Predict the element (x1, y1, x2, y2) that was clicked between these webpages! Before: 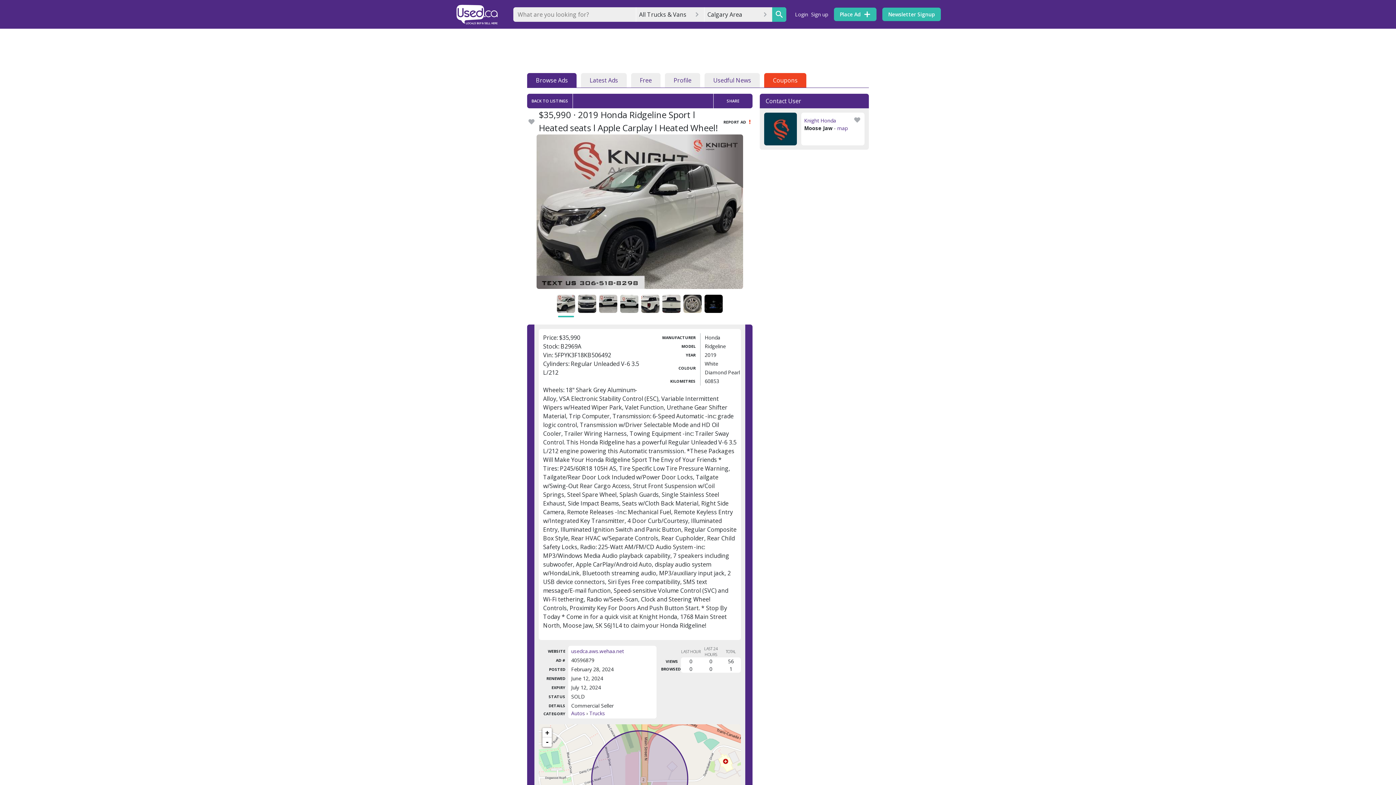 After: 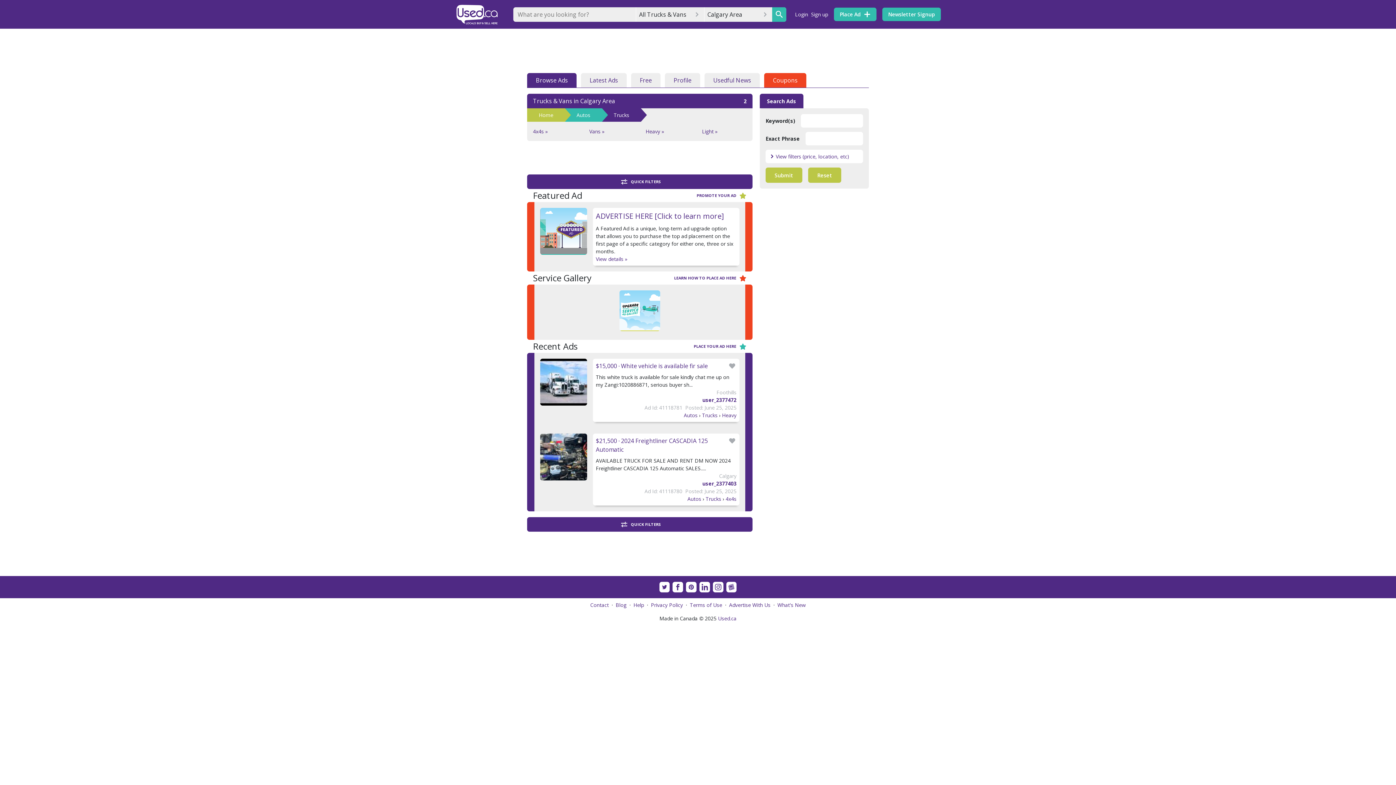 Action: bbox: (589, 709, 605, 717) label: Trucks